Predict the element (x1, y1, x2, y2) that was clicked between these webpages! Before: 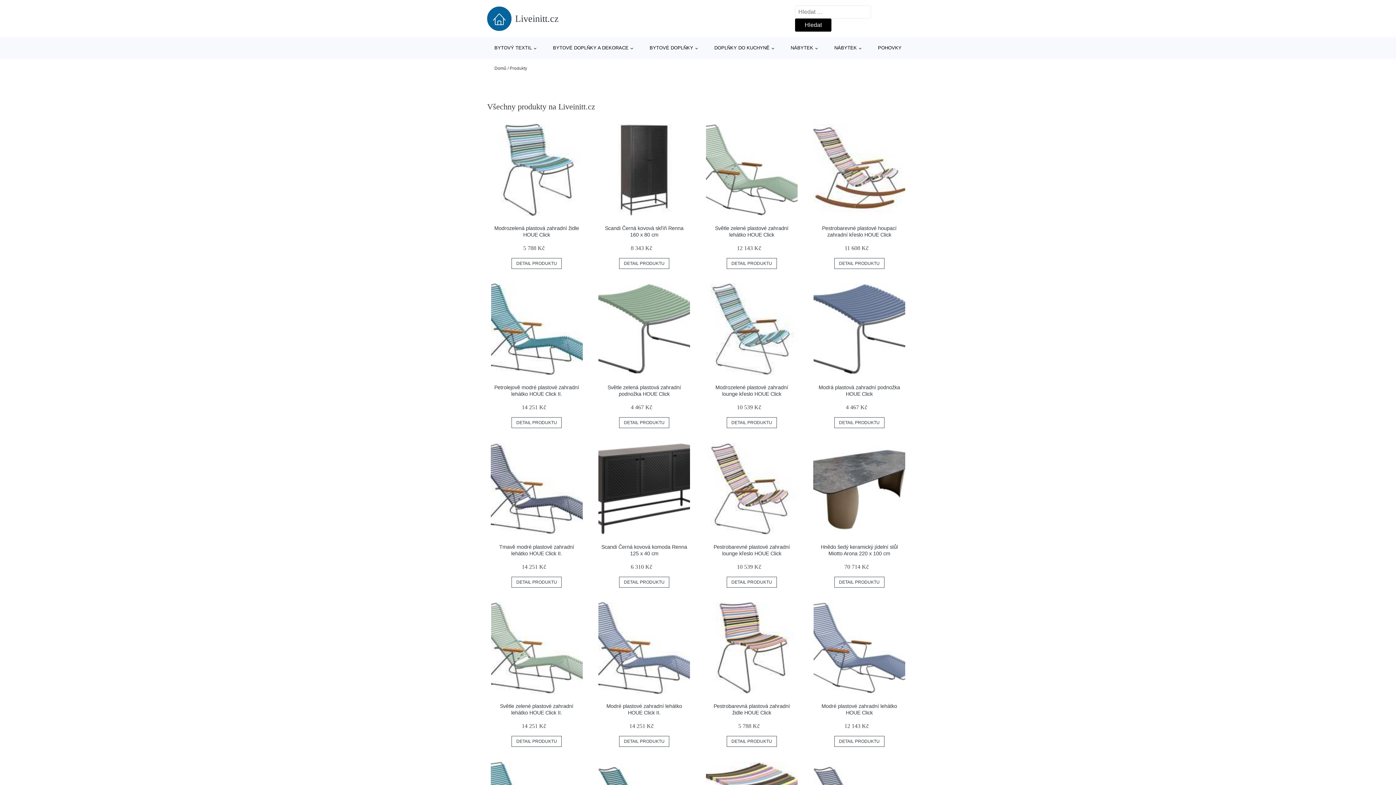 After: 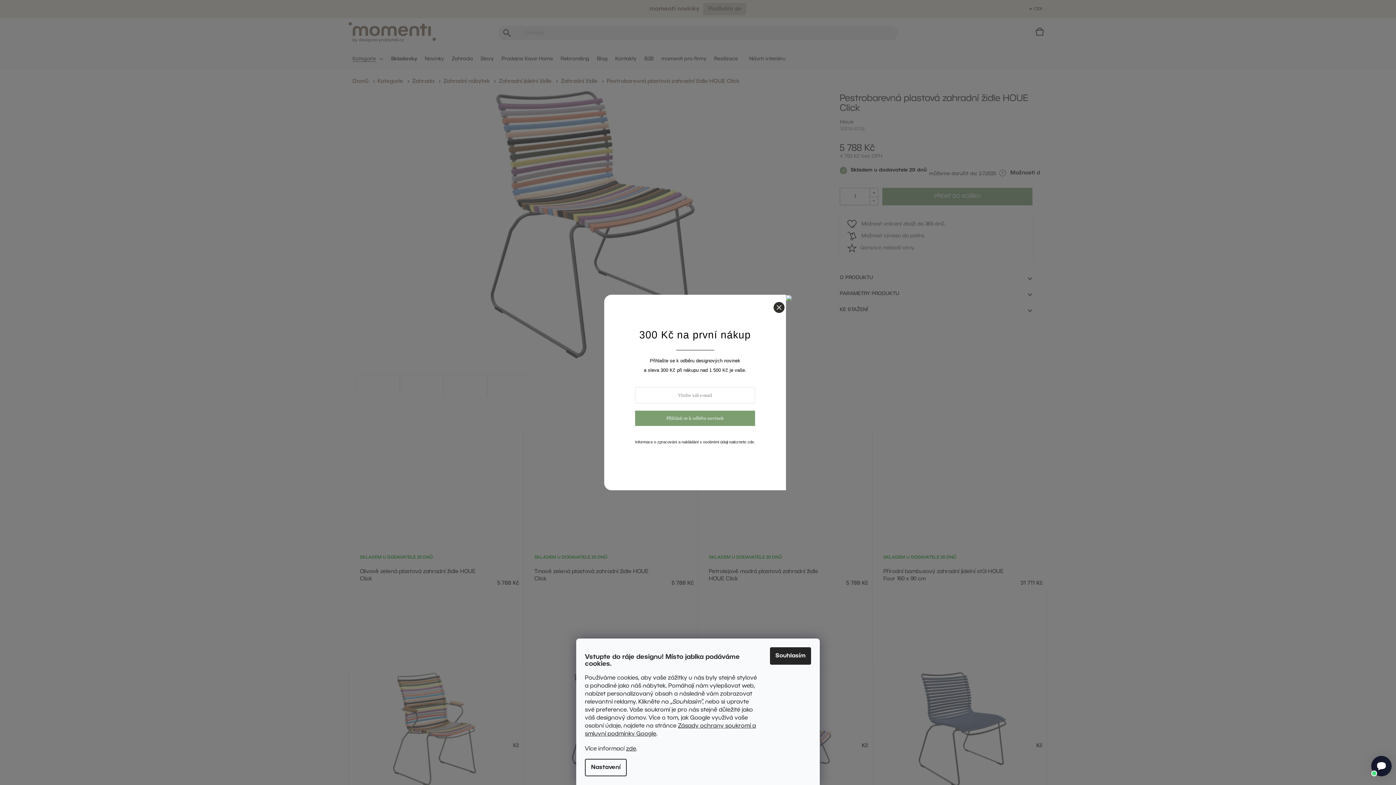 Action: bbox: (706, 602, 797, 694)